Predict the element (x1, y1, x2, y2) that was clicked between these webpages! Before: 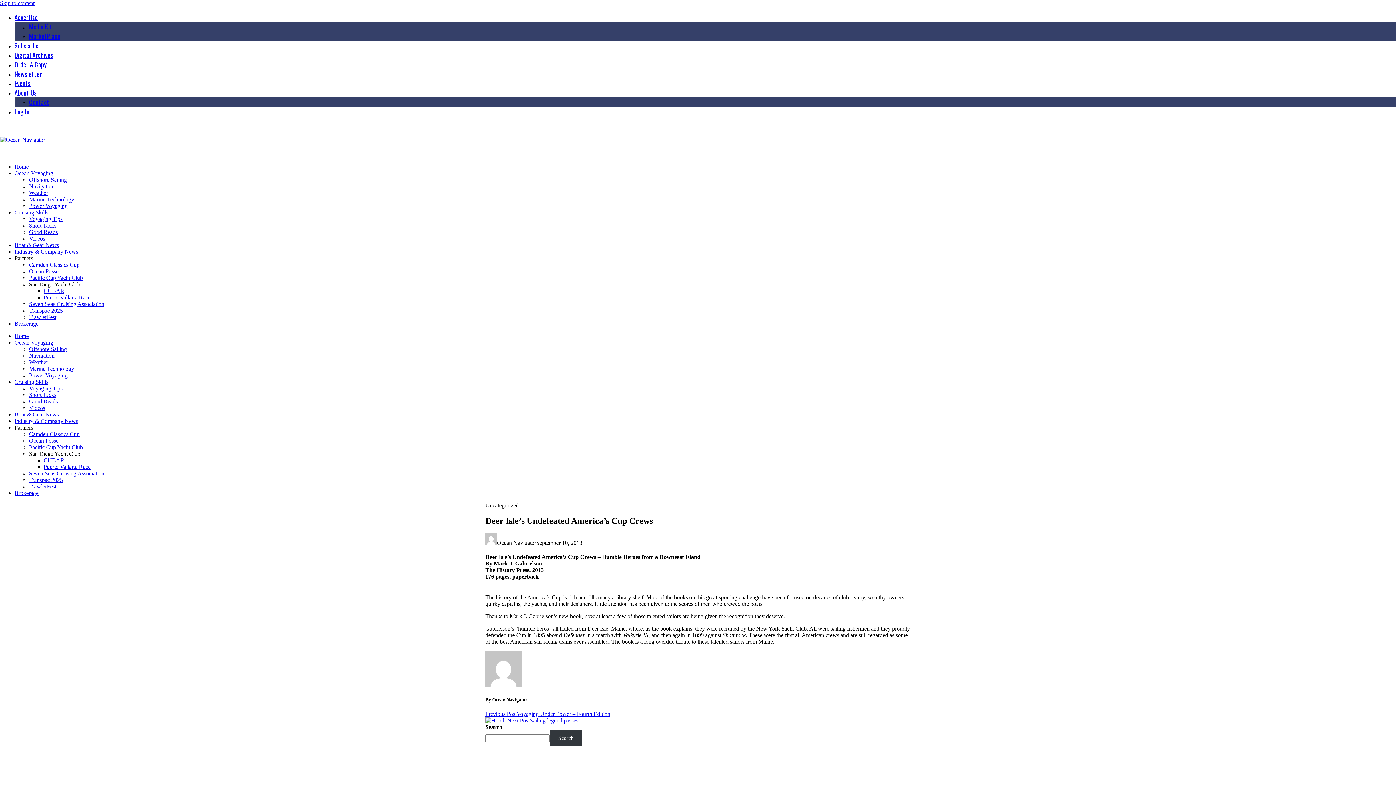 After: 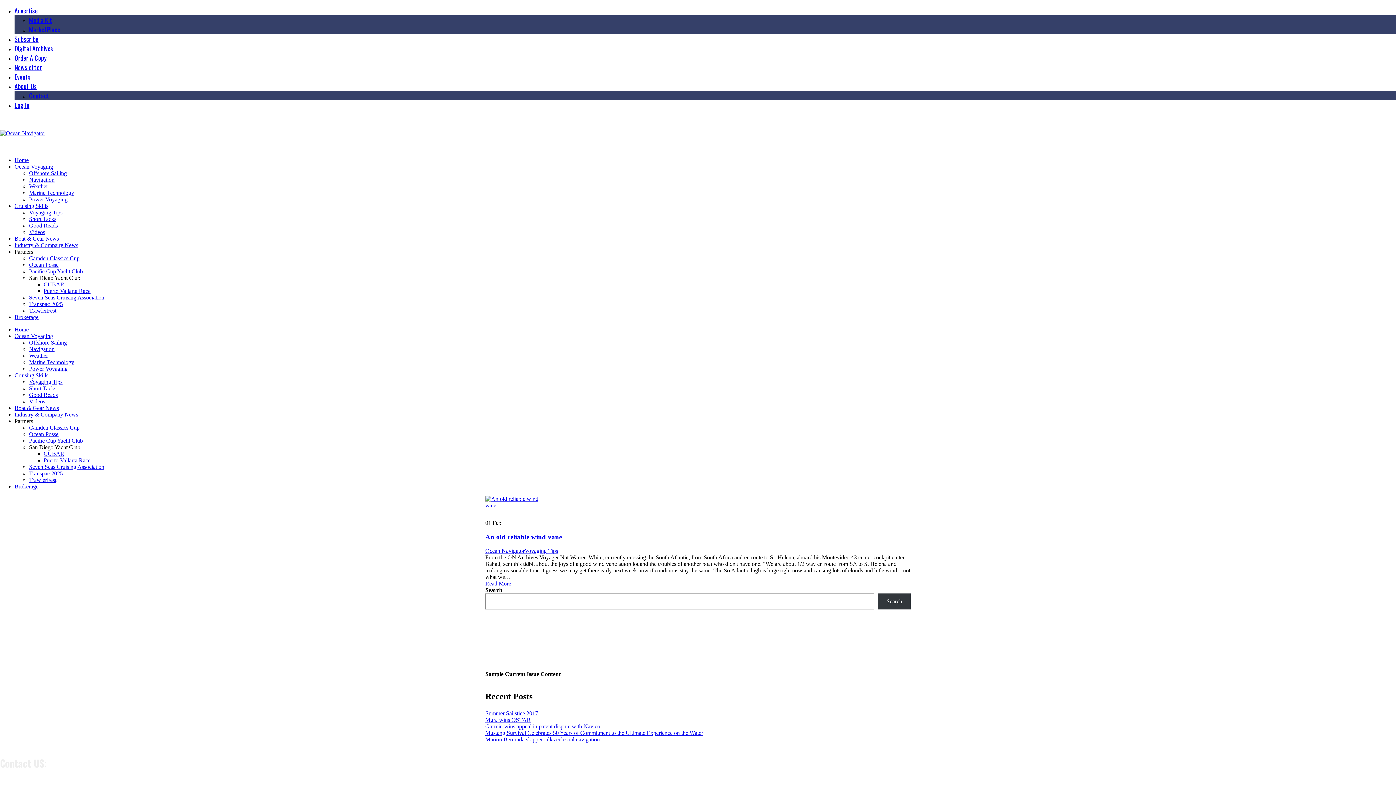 Action: label: Voyaging Tips bbox: (29, 385, 62, 391)